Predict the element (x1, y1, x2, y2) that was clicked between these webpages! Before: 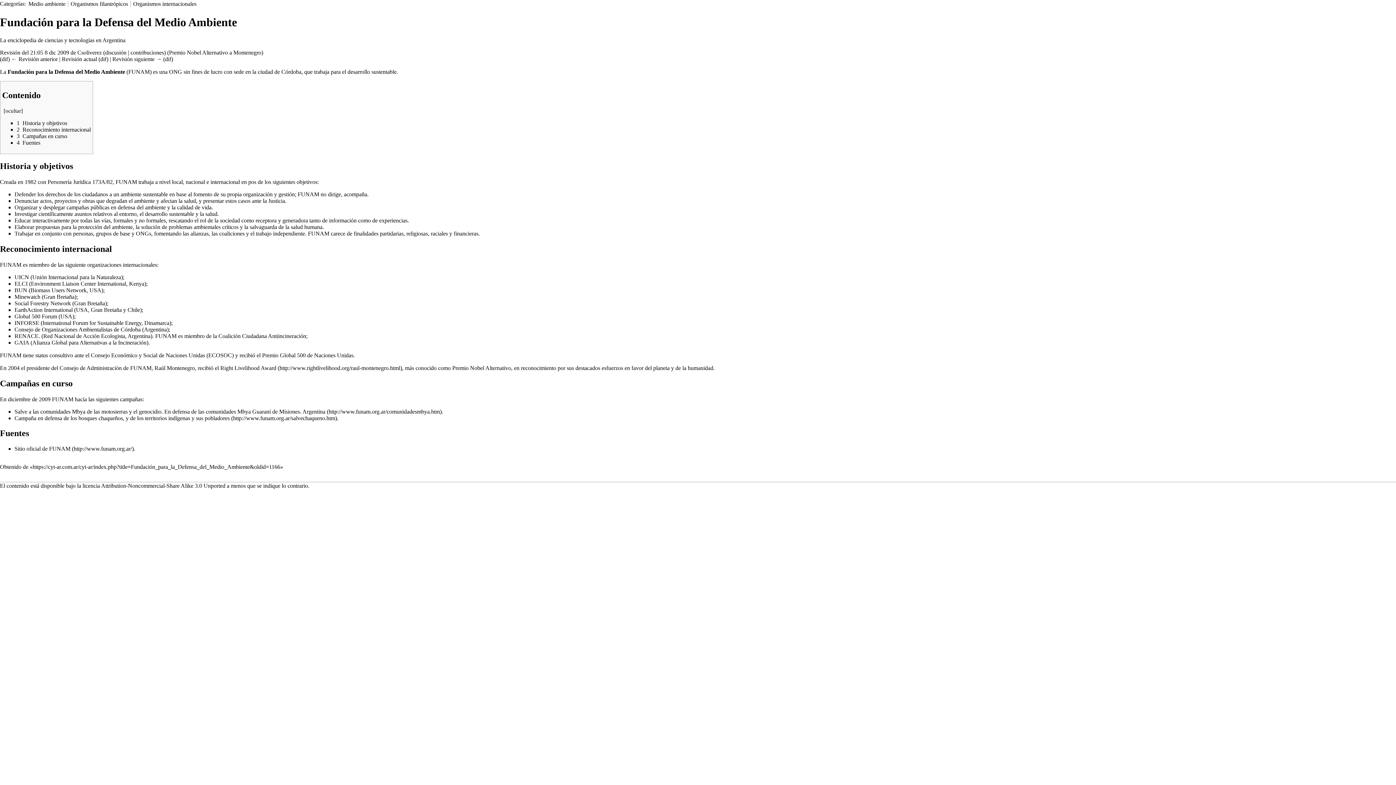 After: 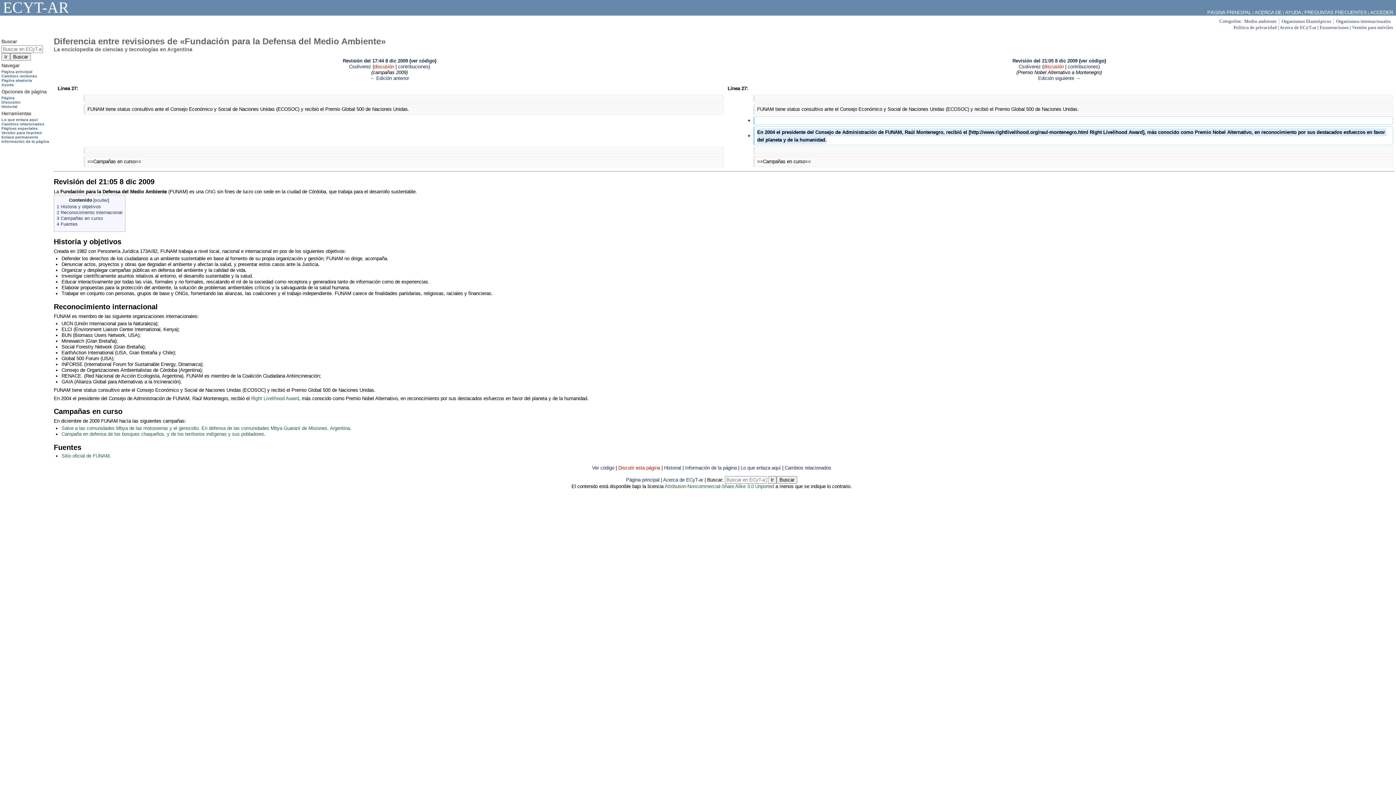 Action: bbox: (1, 56, 8, 62) label: dif